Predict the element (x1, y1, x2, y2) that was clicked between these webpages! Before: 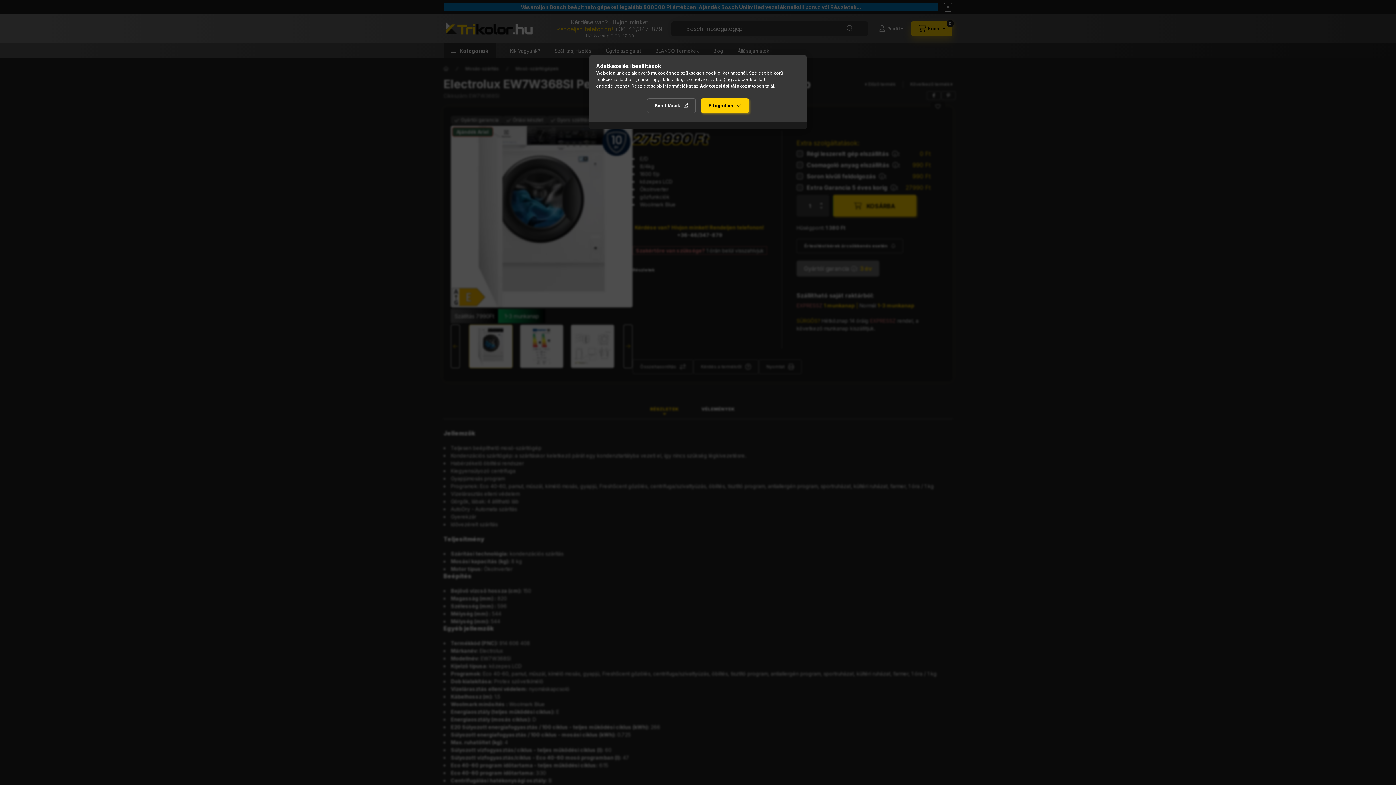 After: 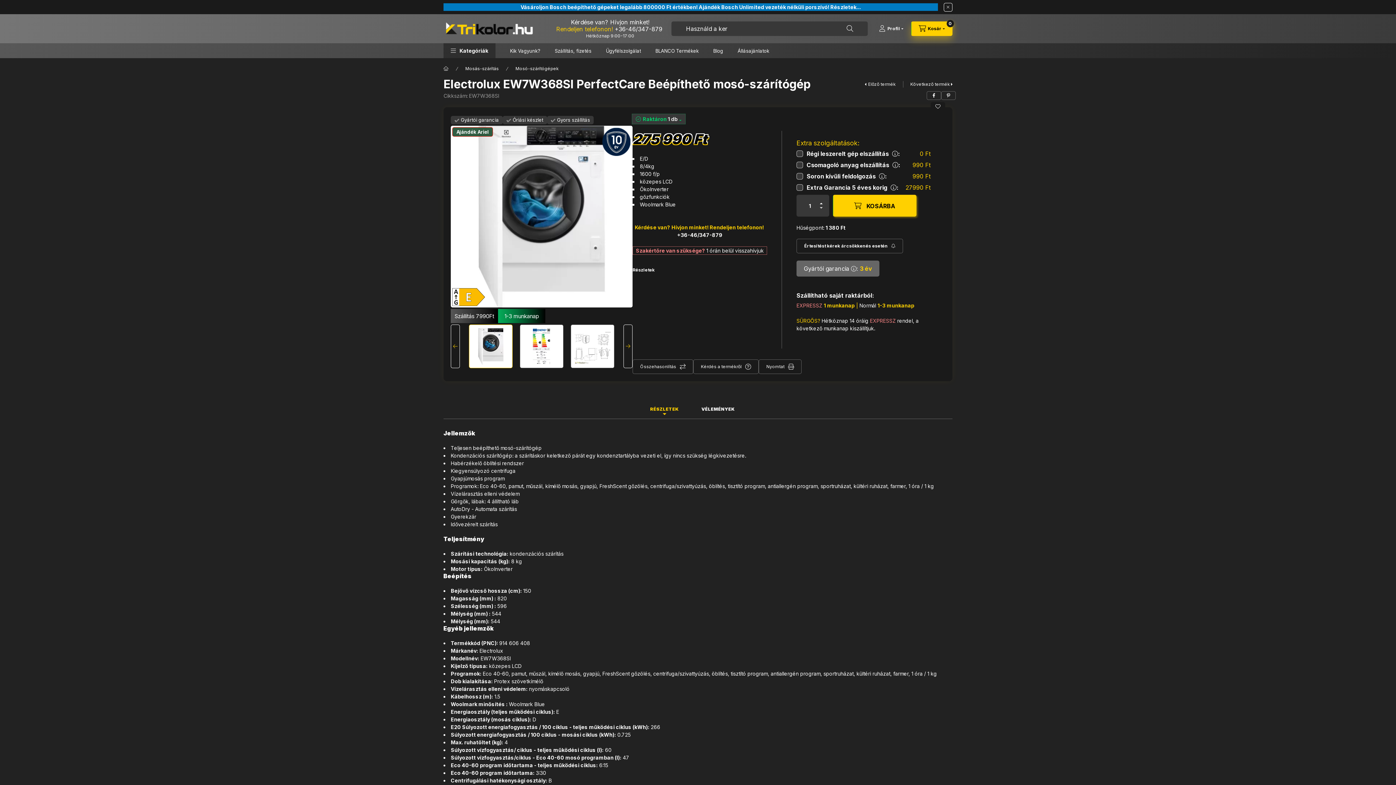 Action: label: Elfogadom bbox: (701, 98, 749, 113)